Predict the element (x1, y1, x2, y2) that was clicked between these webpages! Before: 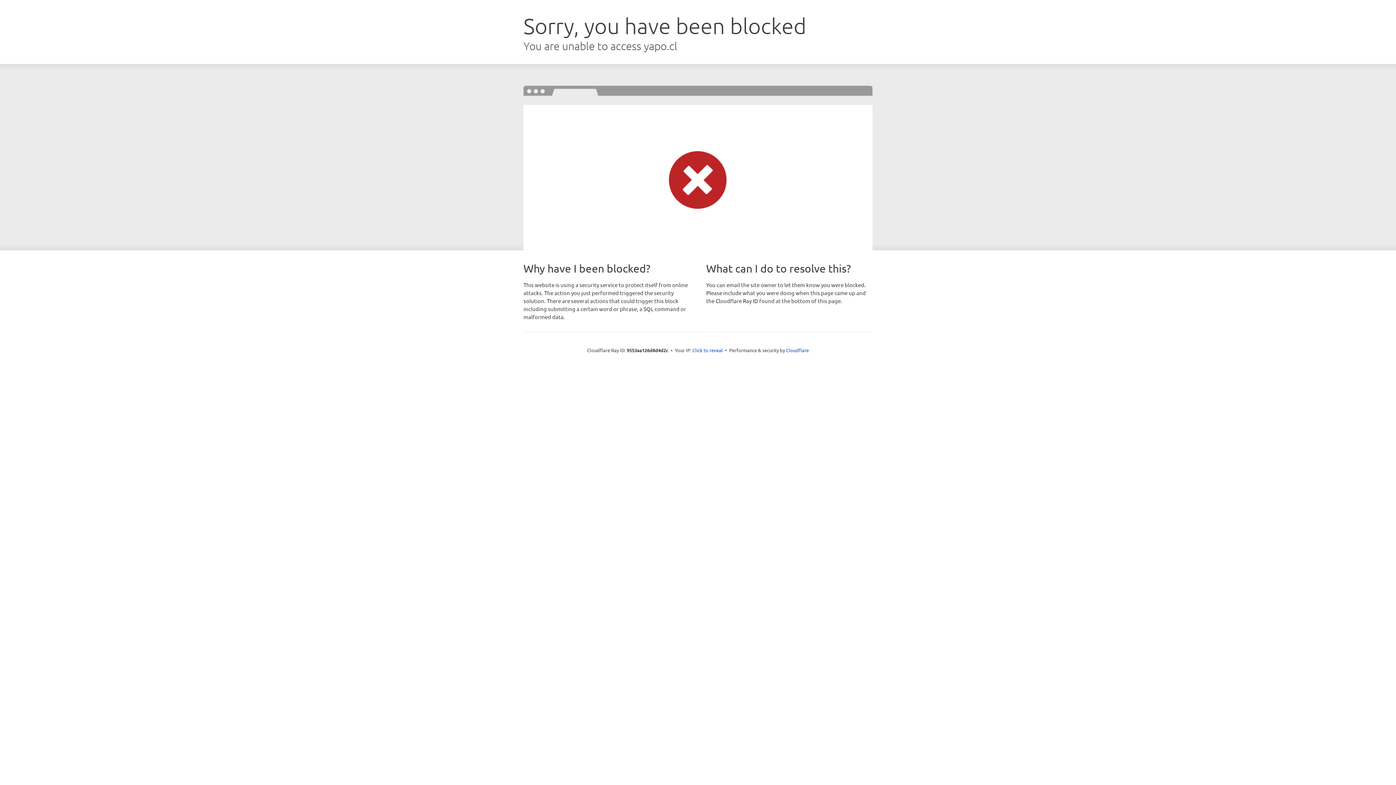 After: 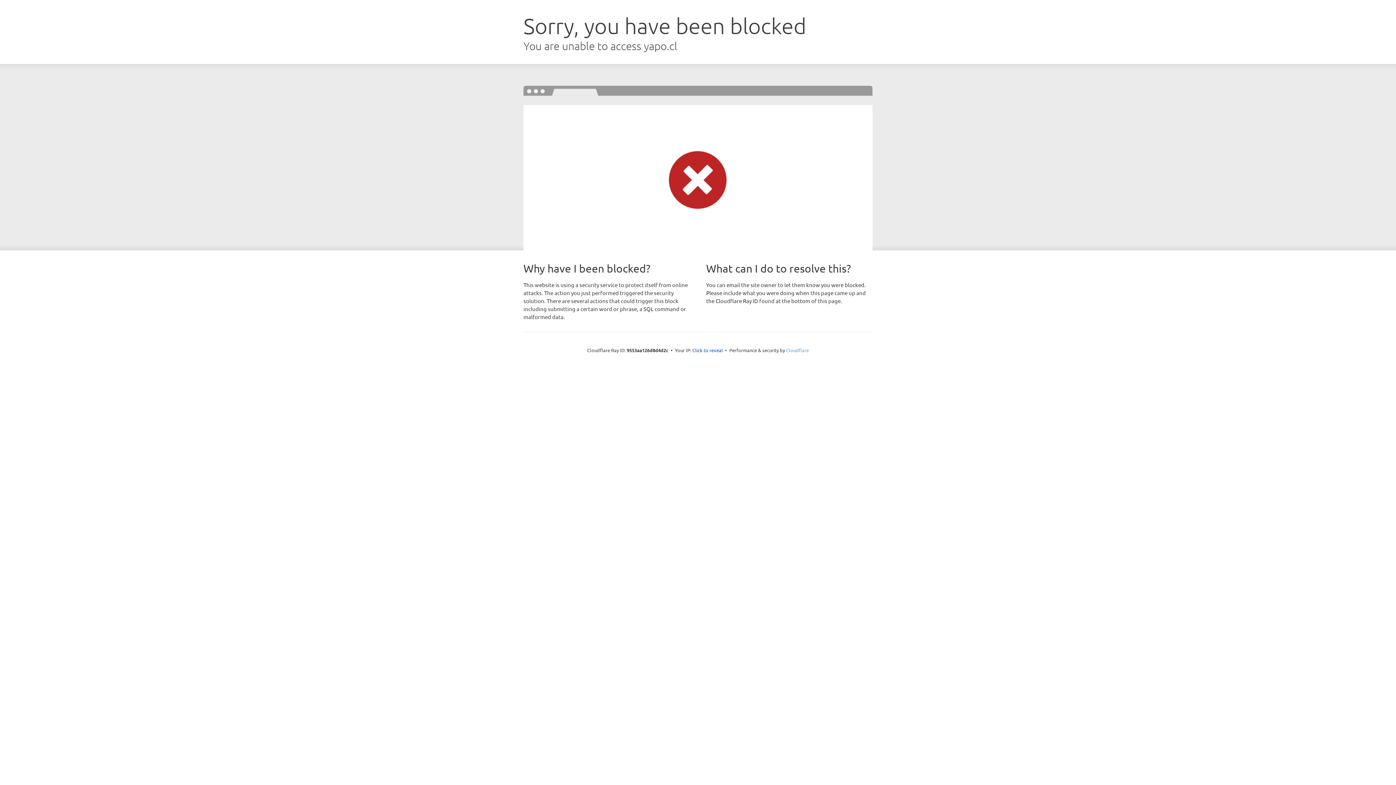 Action: bbox: (786, 347, 809, 353) label: Cloudflare